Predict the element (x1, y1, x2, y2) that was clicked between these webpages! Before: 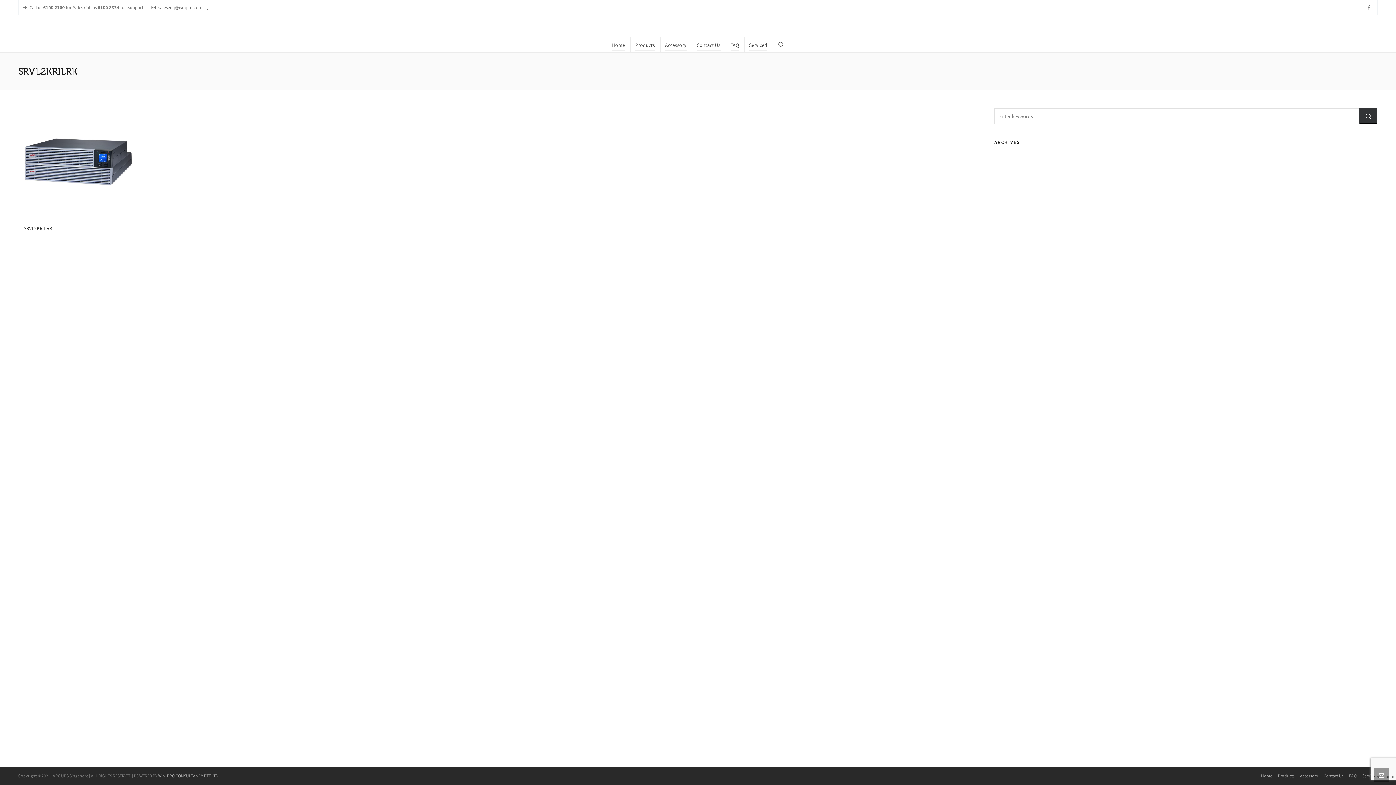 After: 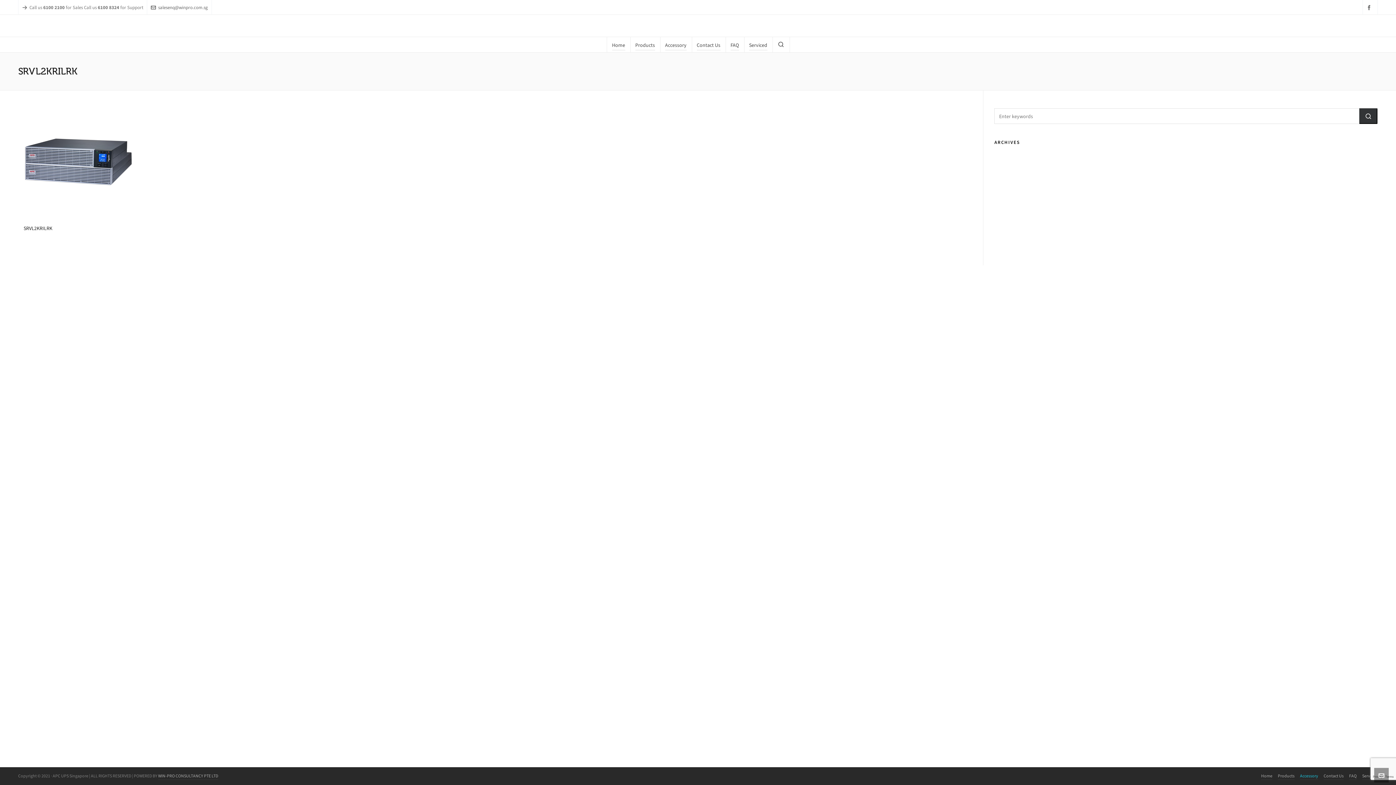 Action: label: Accessory bbox: (1300, 773, 1318, 780)